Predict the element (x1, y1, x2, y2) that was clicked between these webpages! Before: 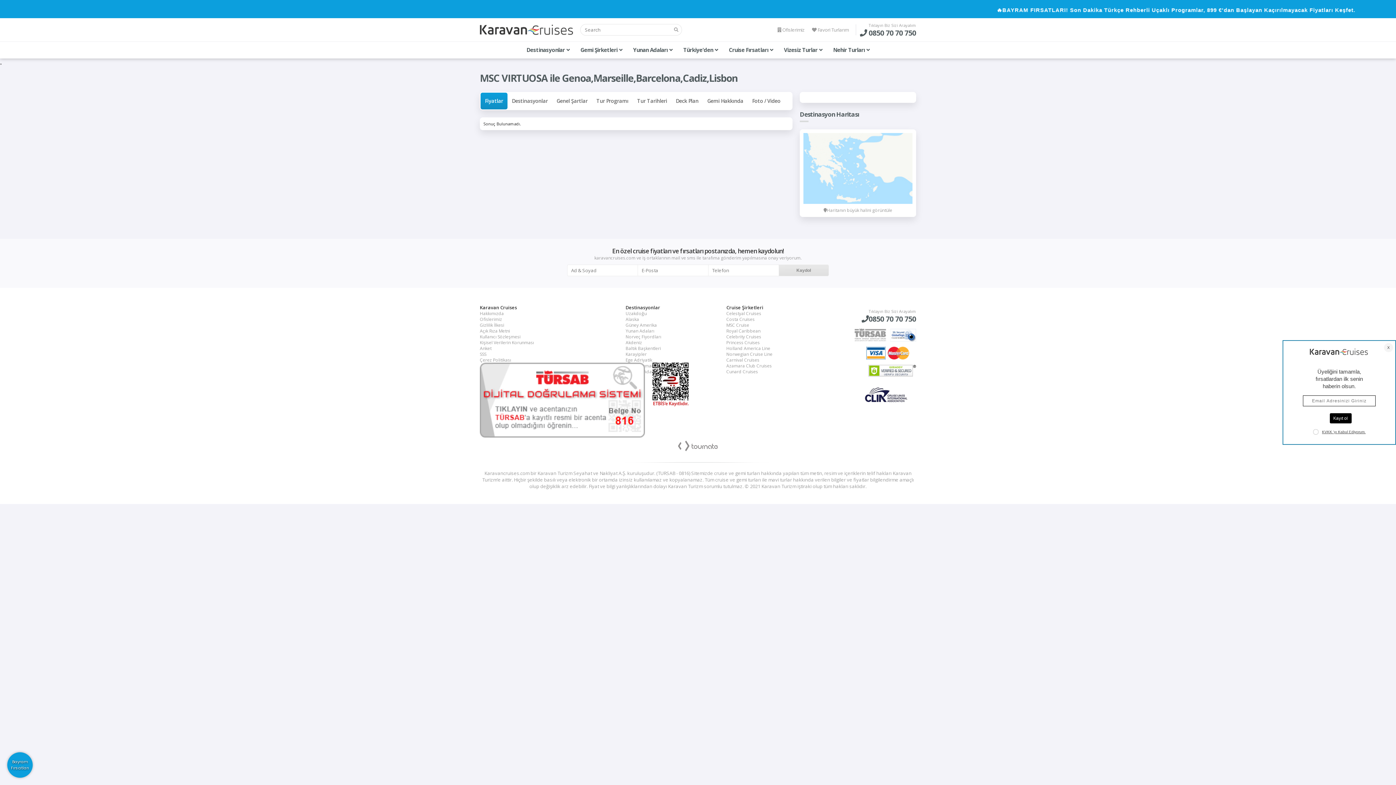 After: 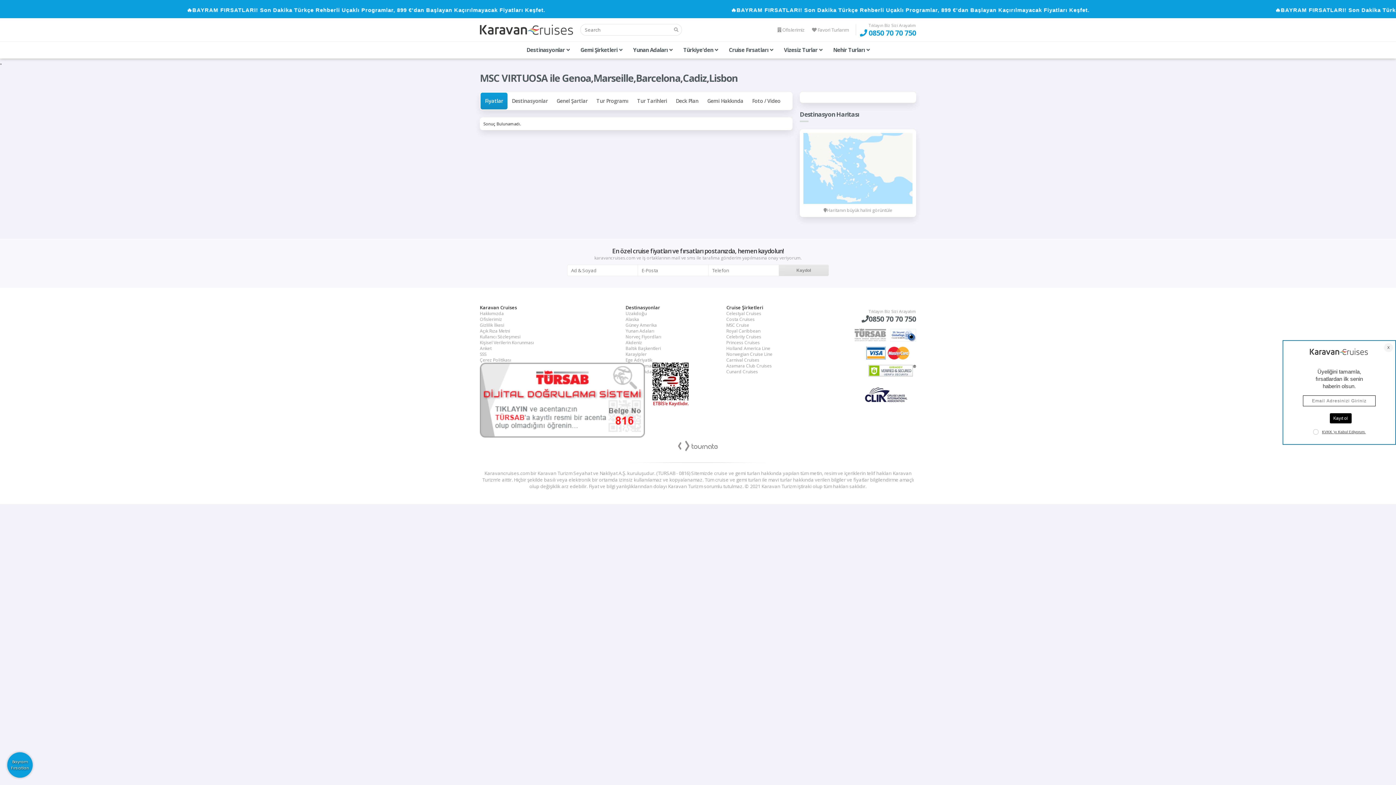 Action: bbox: (860, 26, 916, 36) label:  0850 70 70 750